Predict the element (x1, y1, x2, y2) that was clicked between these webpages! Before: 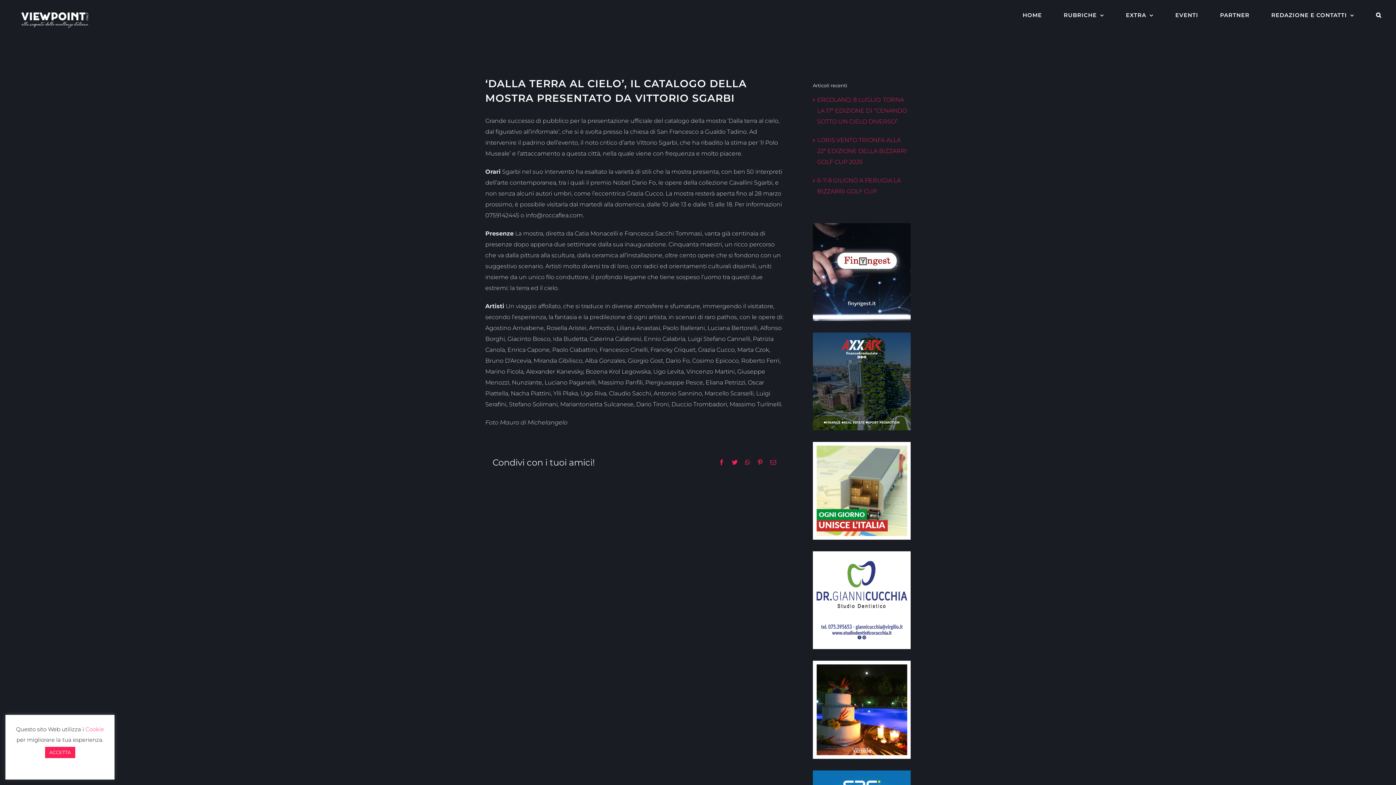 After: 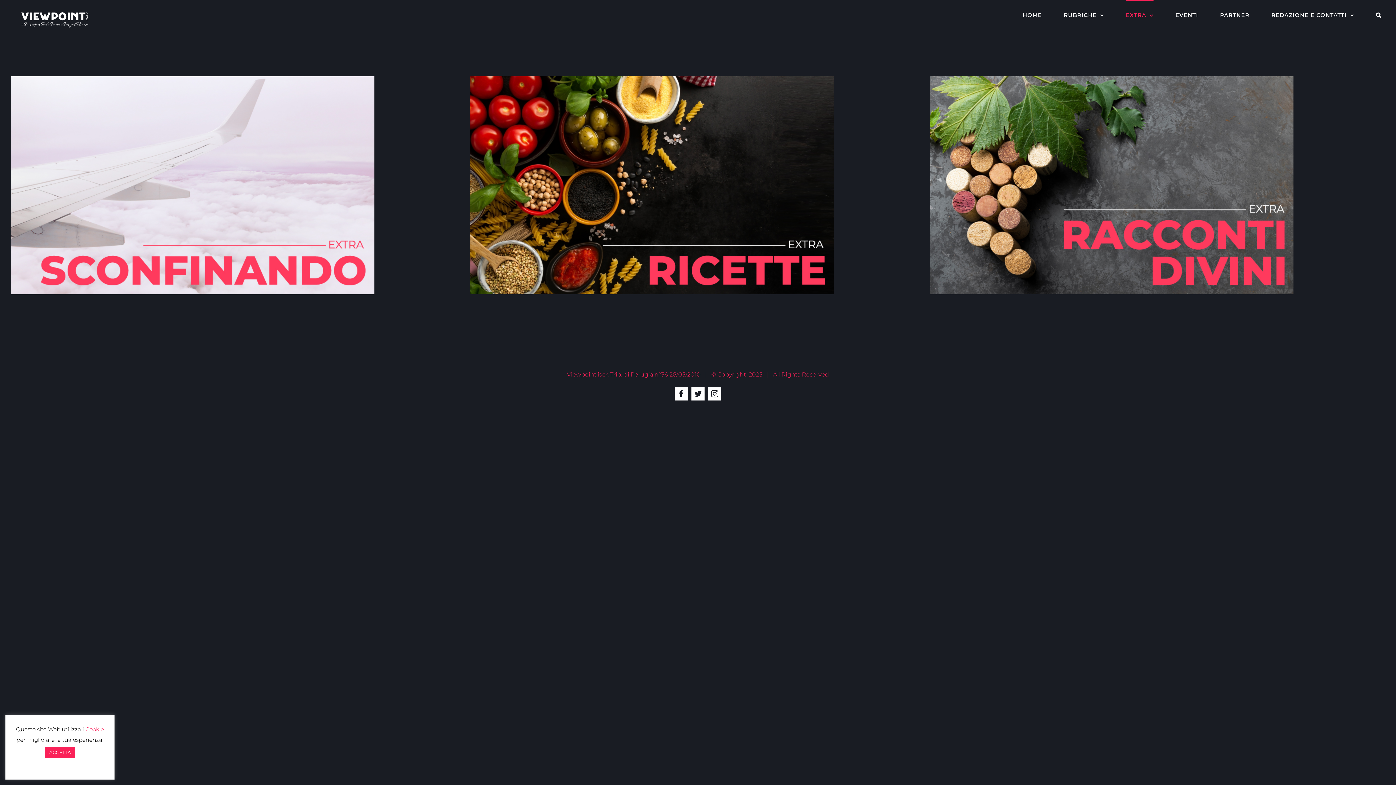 Action: label: EXTRA bbox: (1126, 0, 1153, 29)